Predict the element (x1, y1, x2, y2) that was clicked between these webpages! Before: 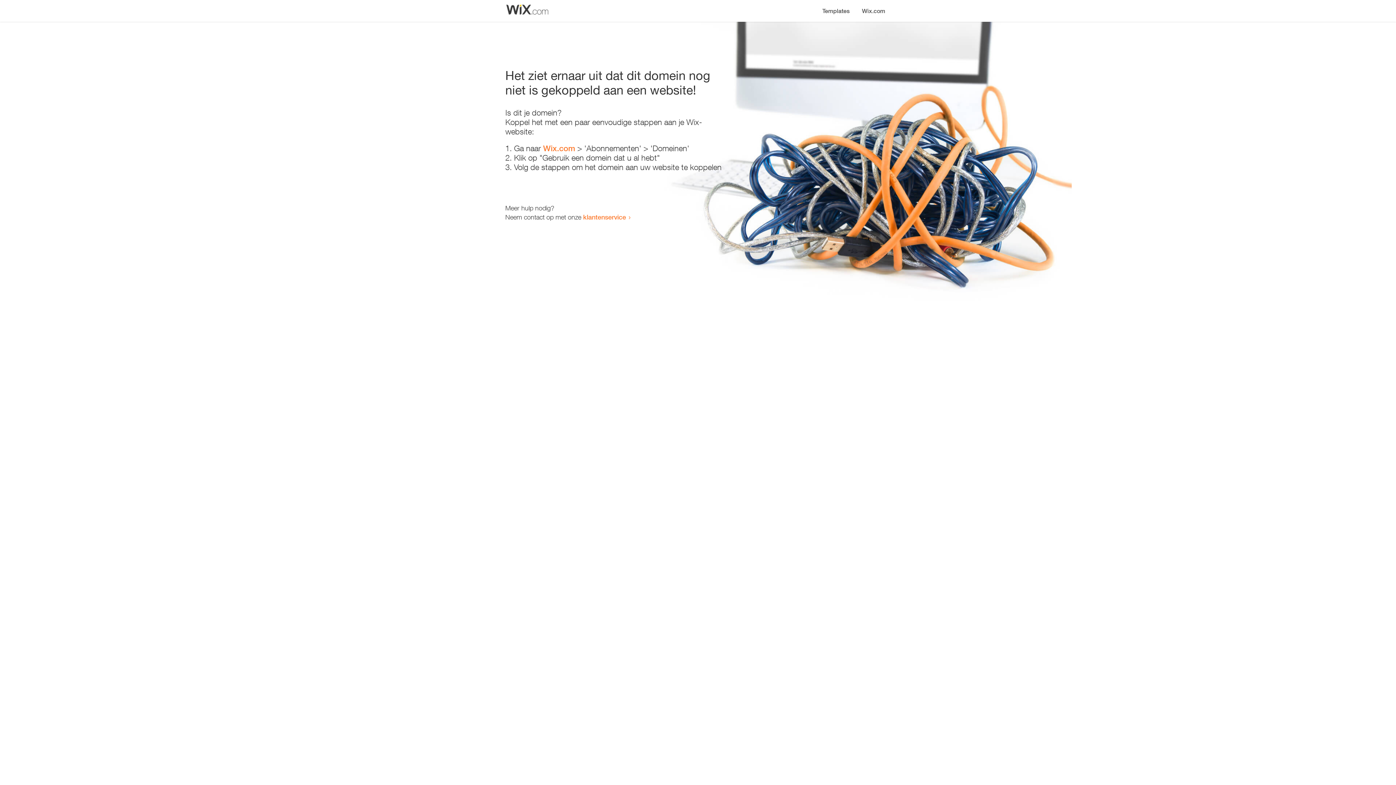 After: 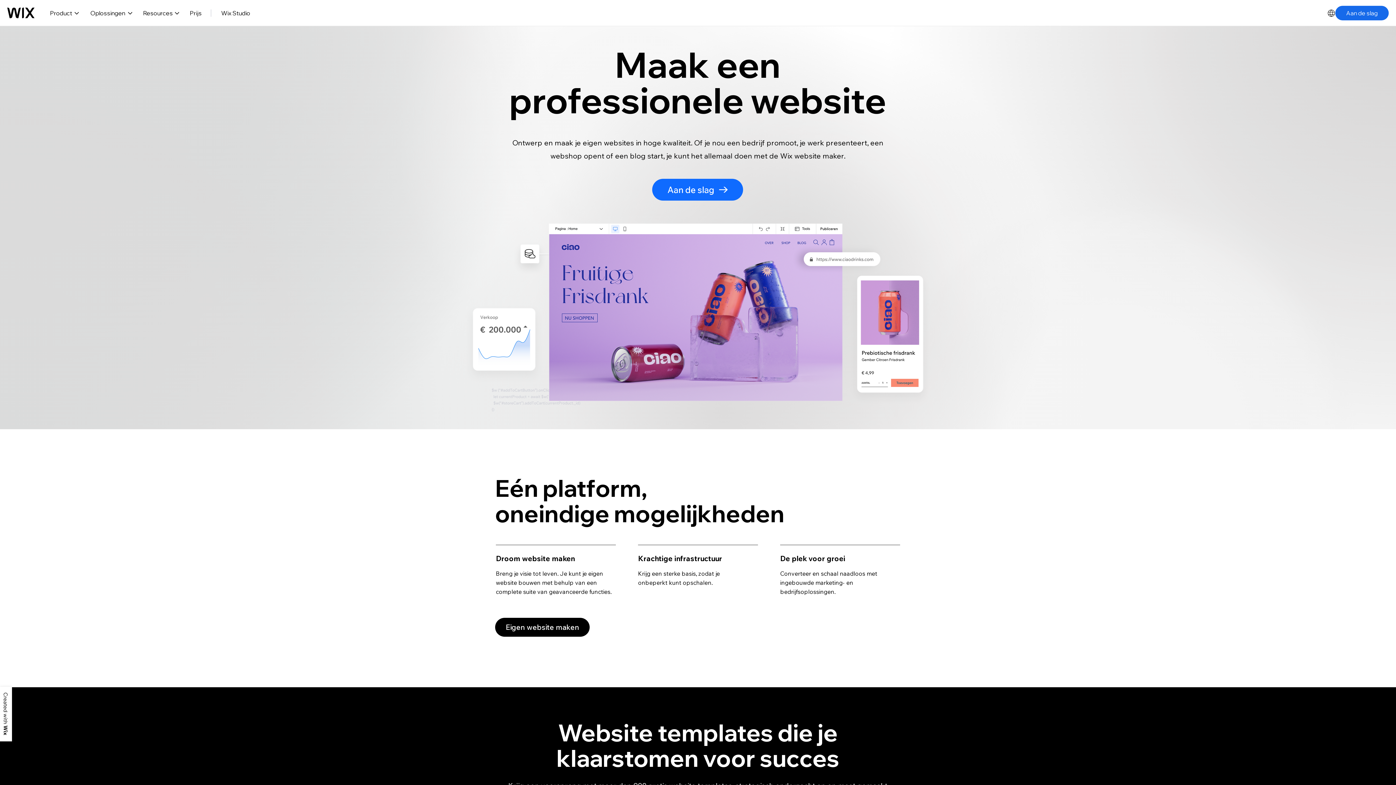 Action: bbox: (856, 0, 890, 14) label: Wix.com